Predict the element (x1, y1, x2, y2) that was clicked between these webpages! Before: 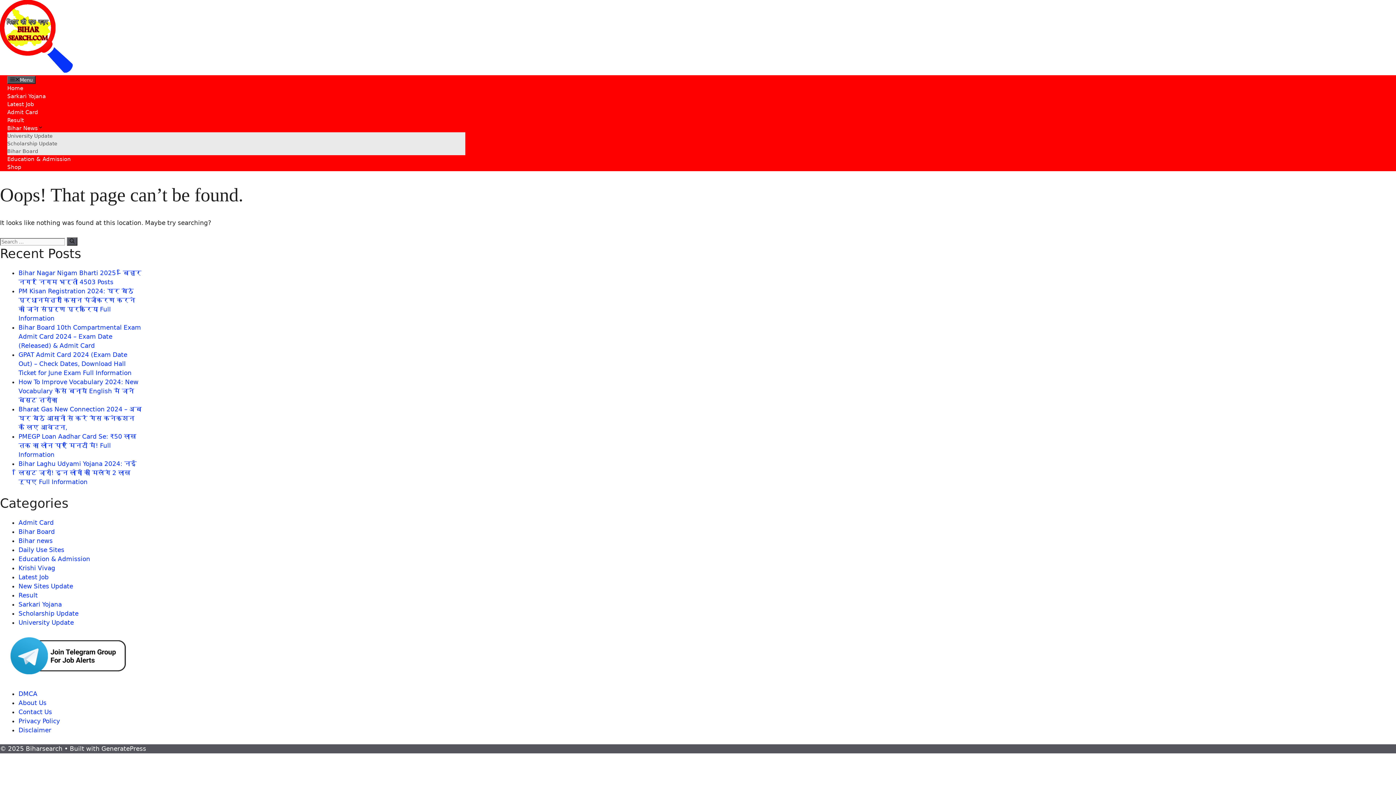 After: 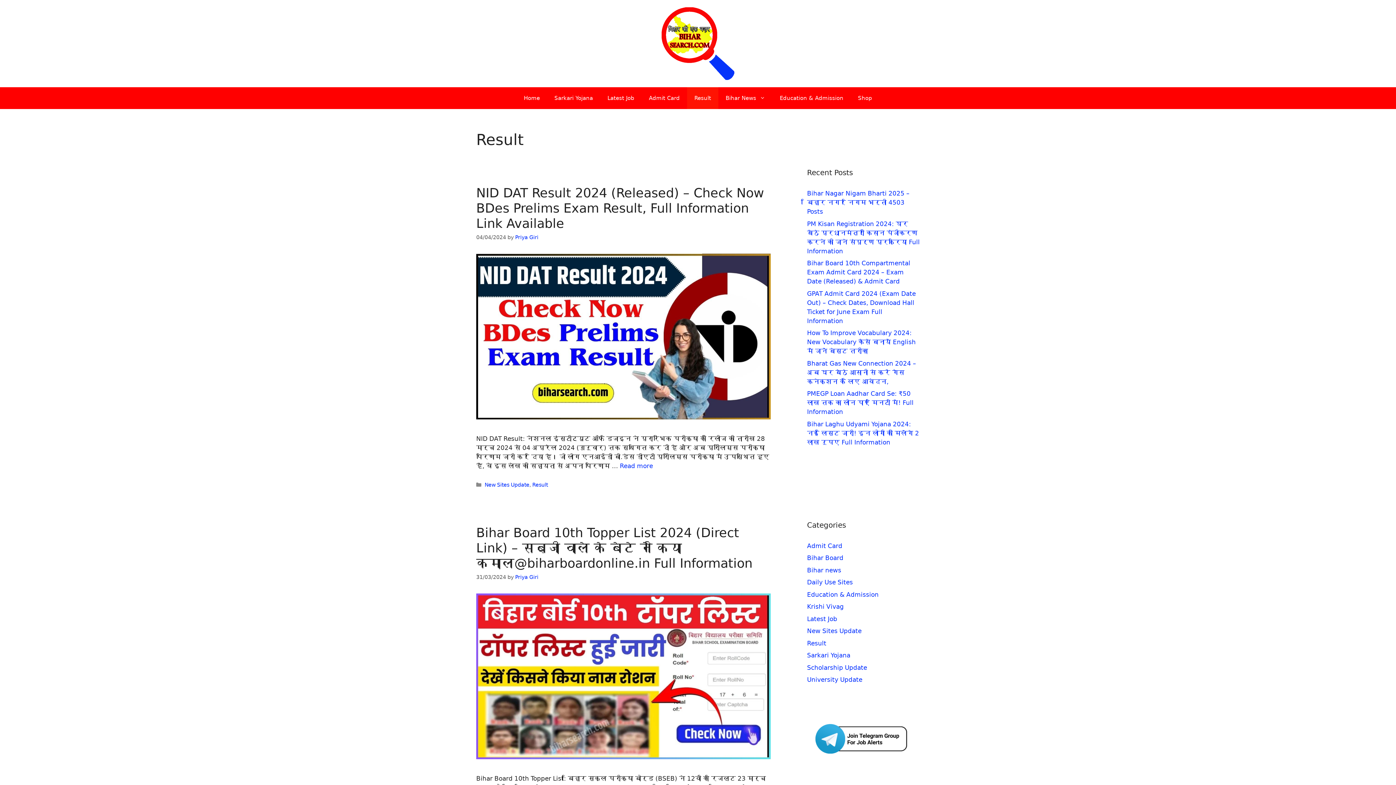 Action: label: Result bbox: (7, 116, 465, 124)